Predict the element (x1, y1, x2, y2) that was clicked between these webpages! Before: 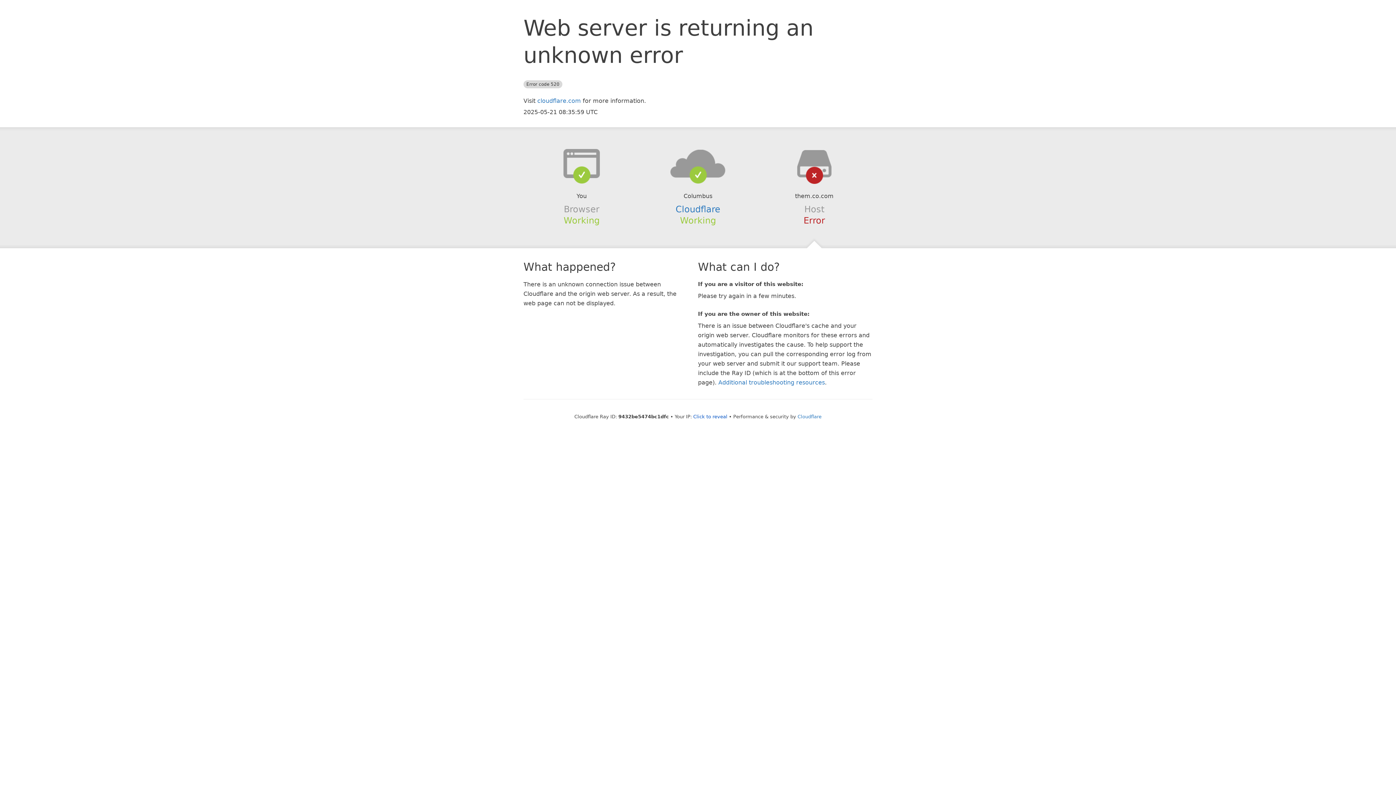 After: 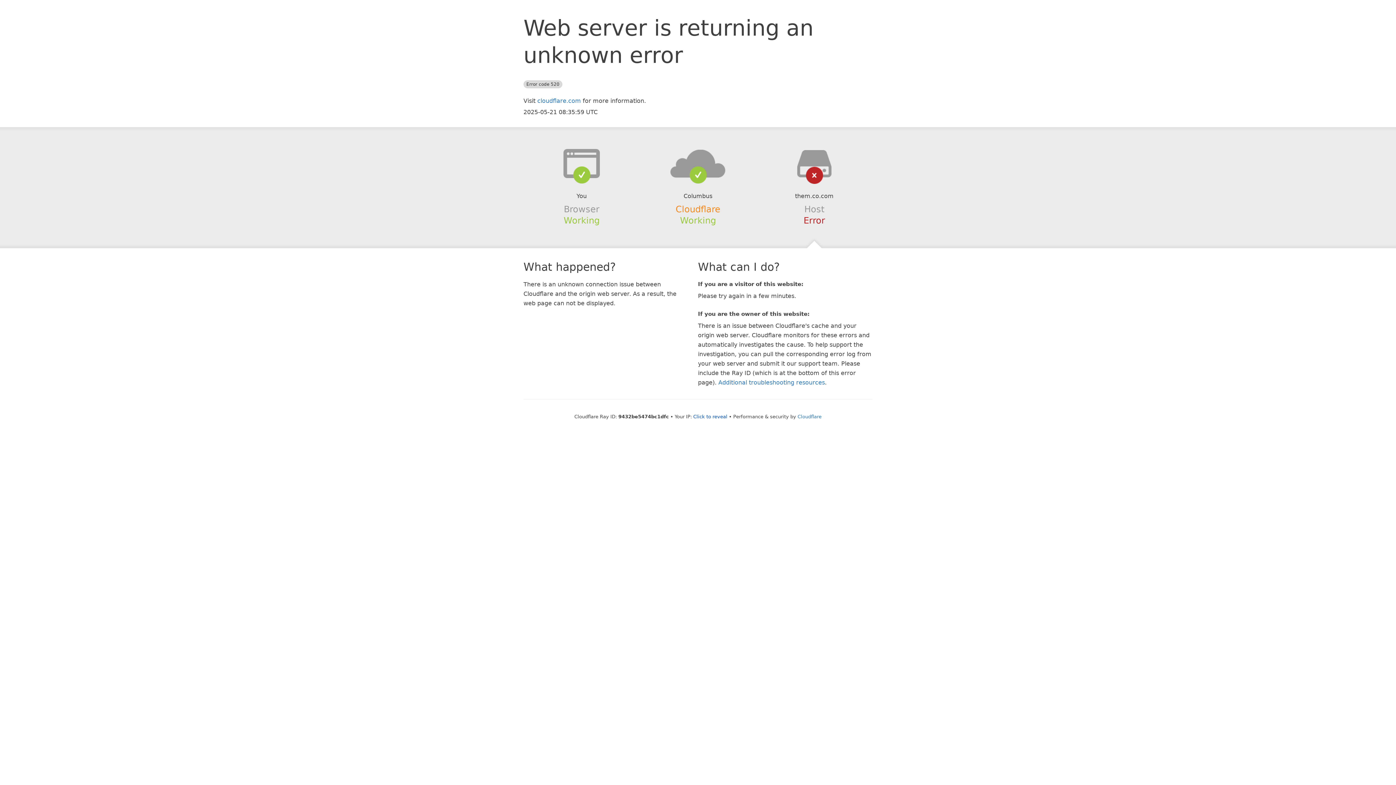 Action: label: Cloudflare bbox: (675, 204, 720, 214)